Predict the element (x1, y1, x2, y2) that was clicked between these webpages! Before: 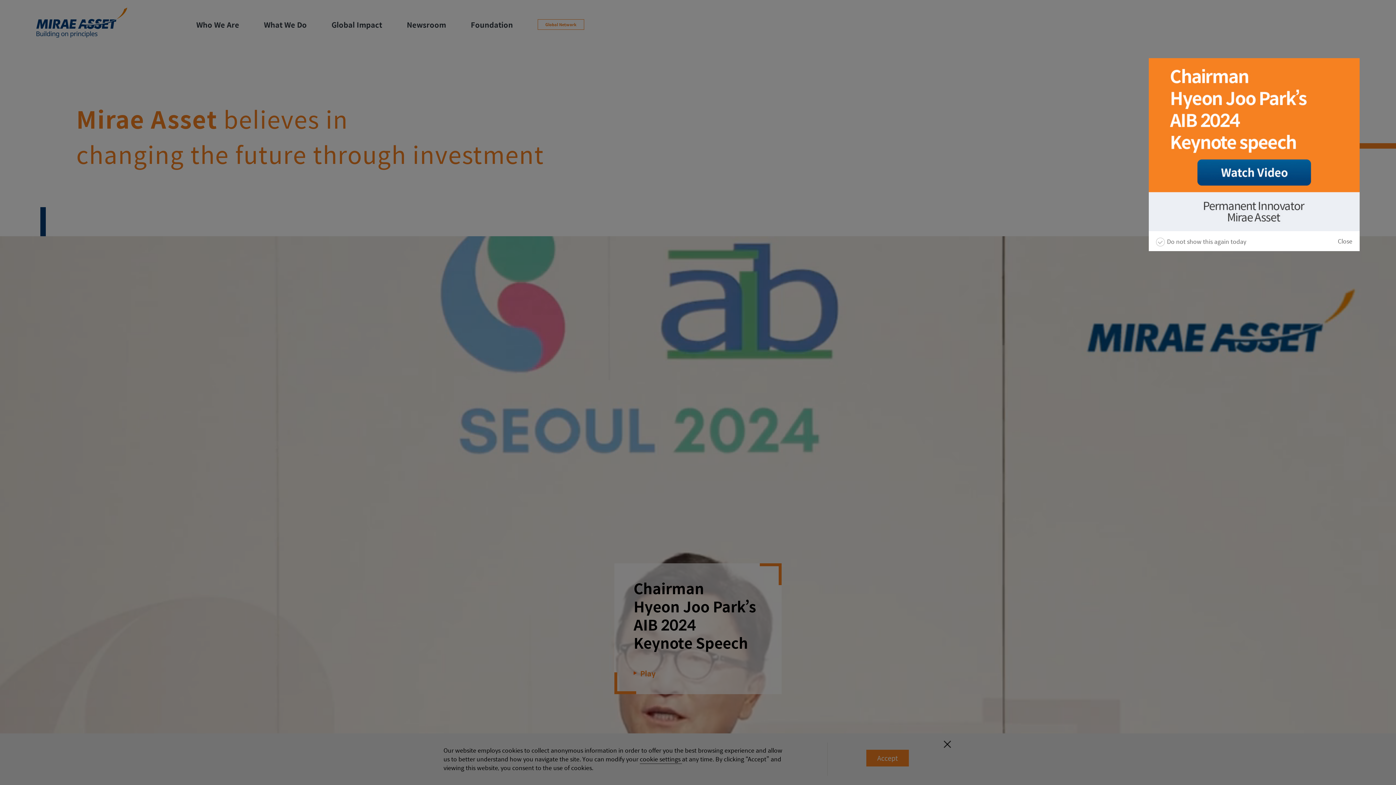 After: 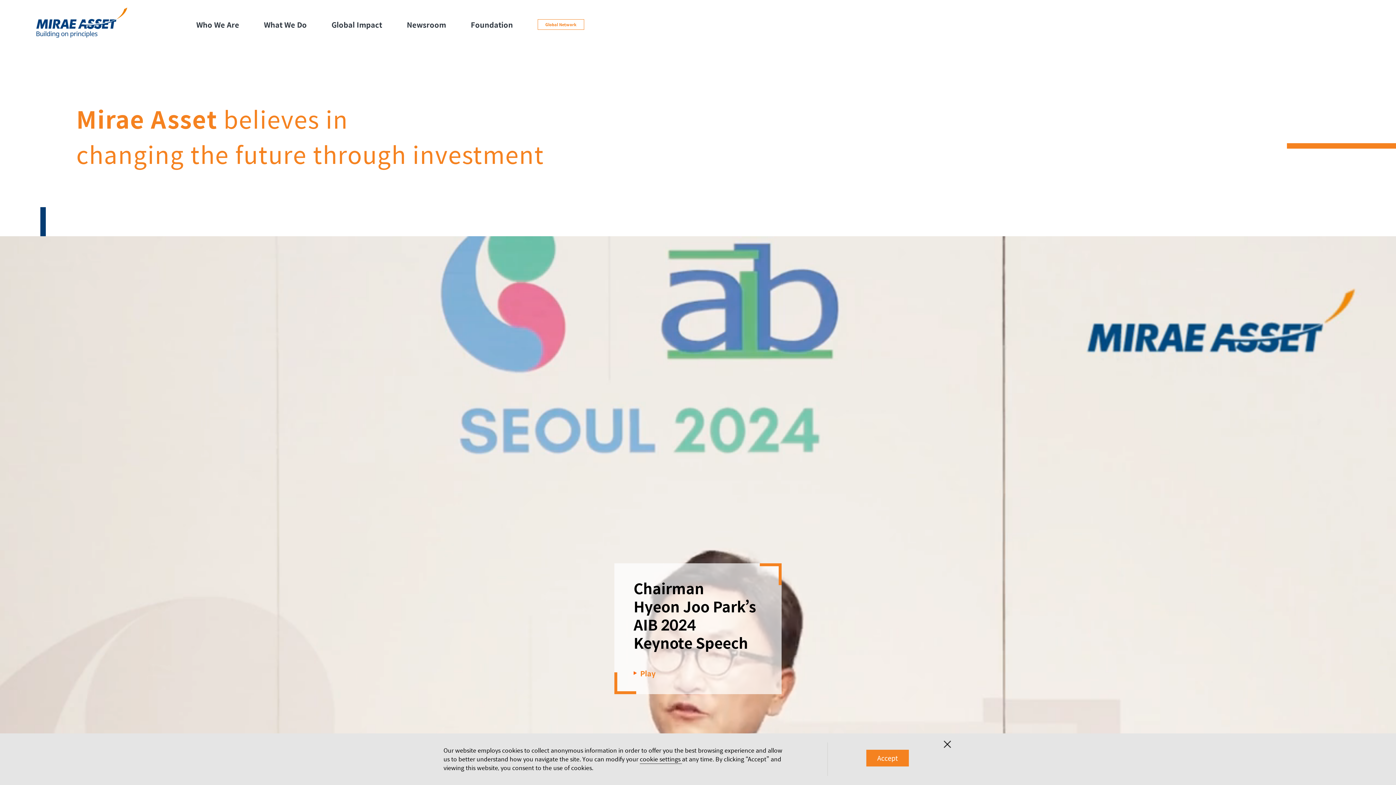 Action: bbox: (1338, 236, 1352, 245) label: Close